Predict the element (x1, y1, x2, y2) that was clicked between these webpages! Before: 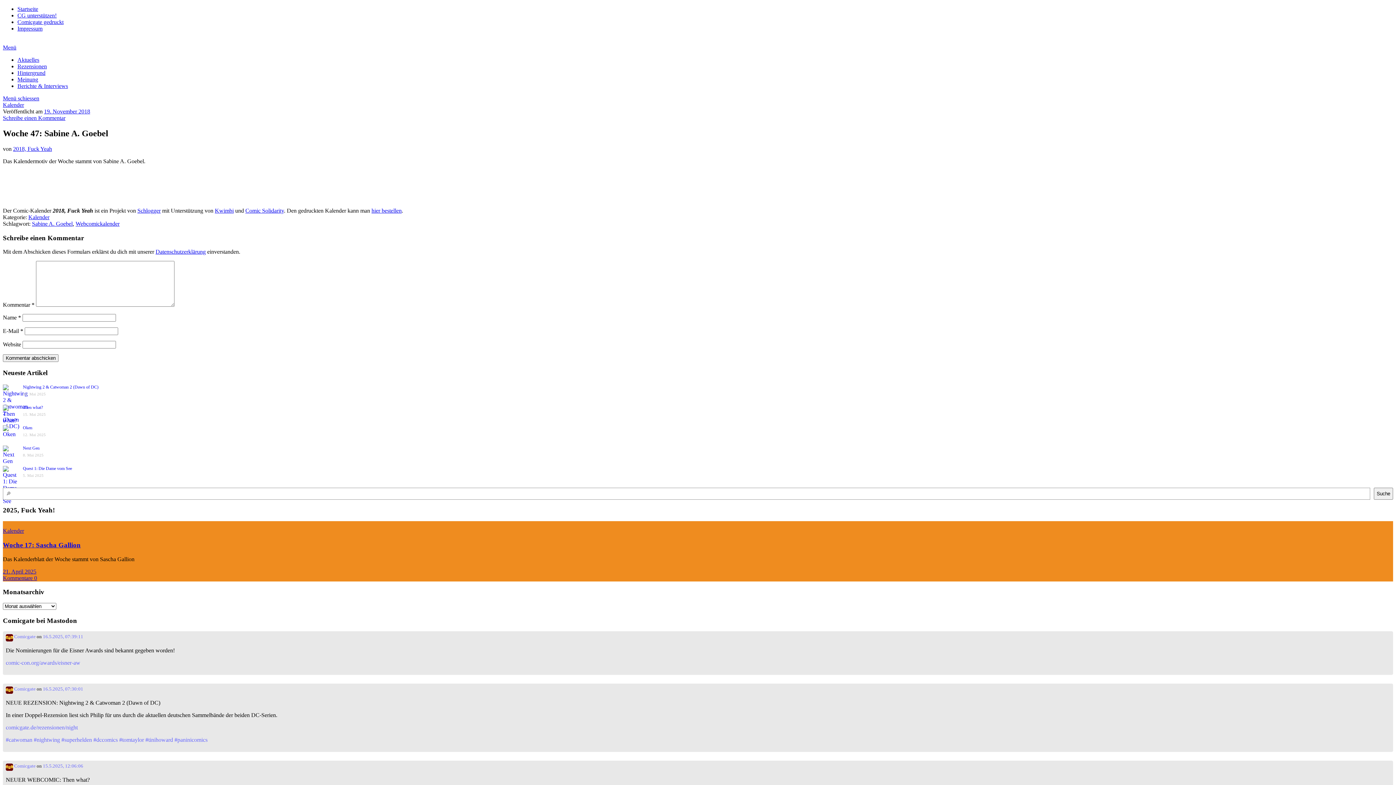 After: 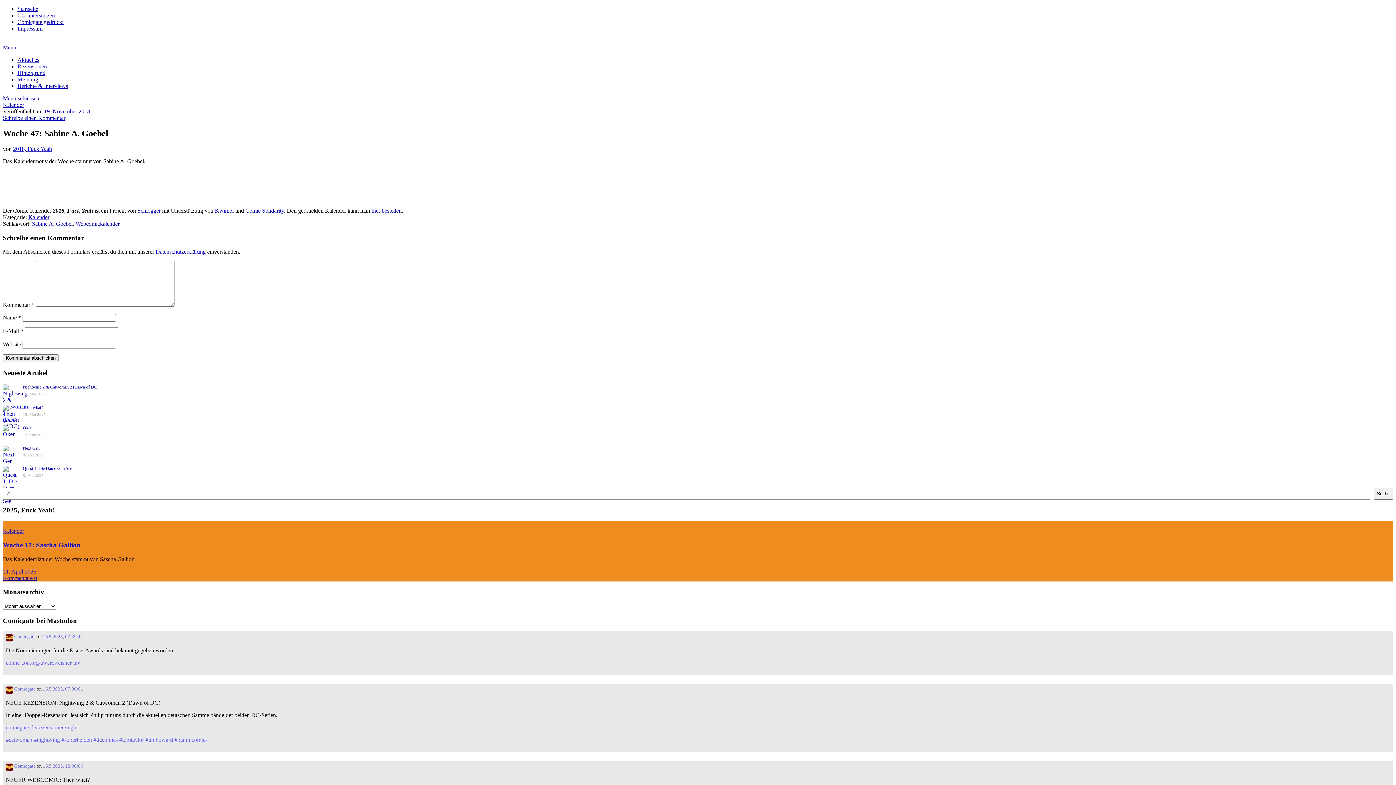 Action: bbox: (245, 207, 284, 213) label: Comic Solidarity